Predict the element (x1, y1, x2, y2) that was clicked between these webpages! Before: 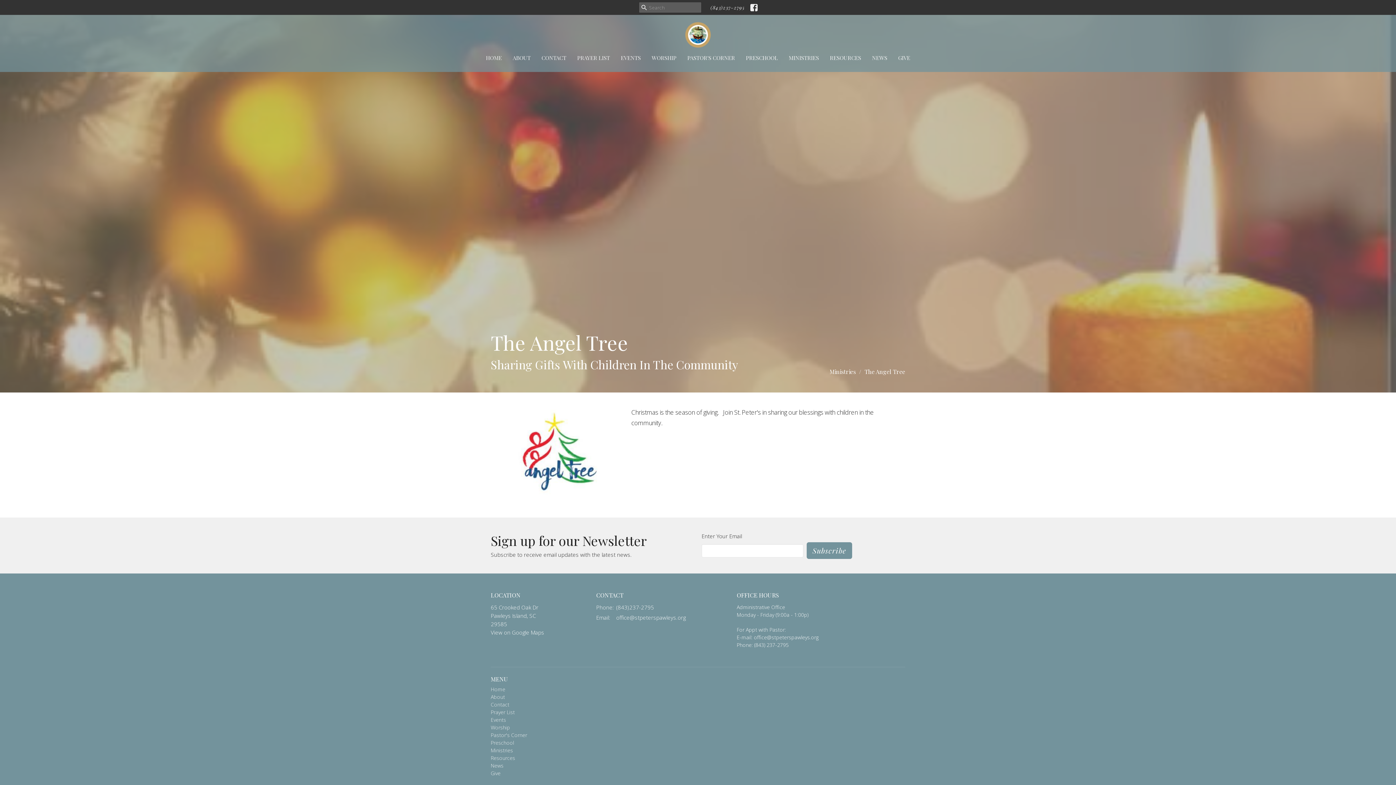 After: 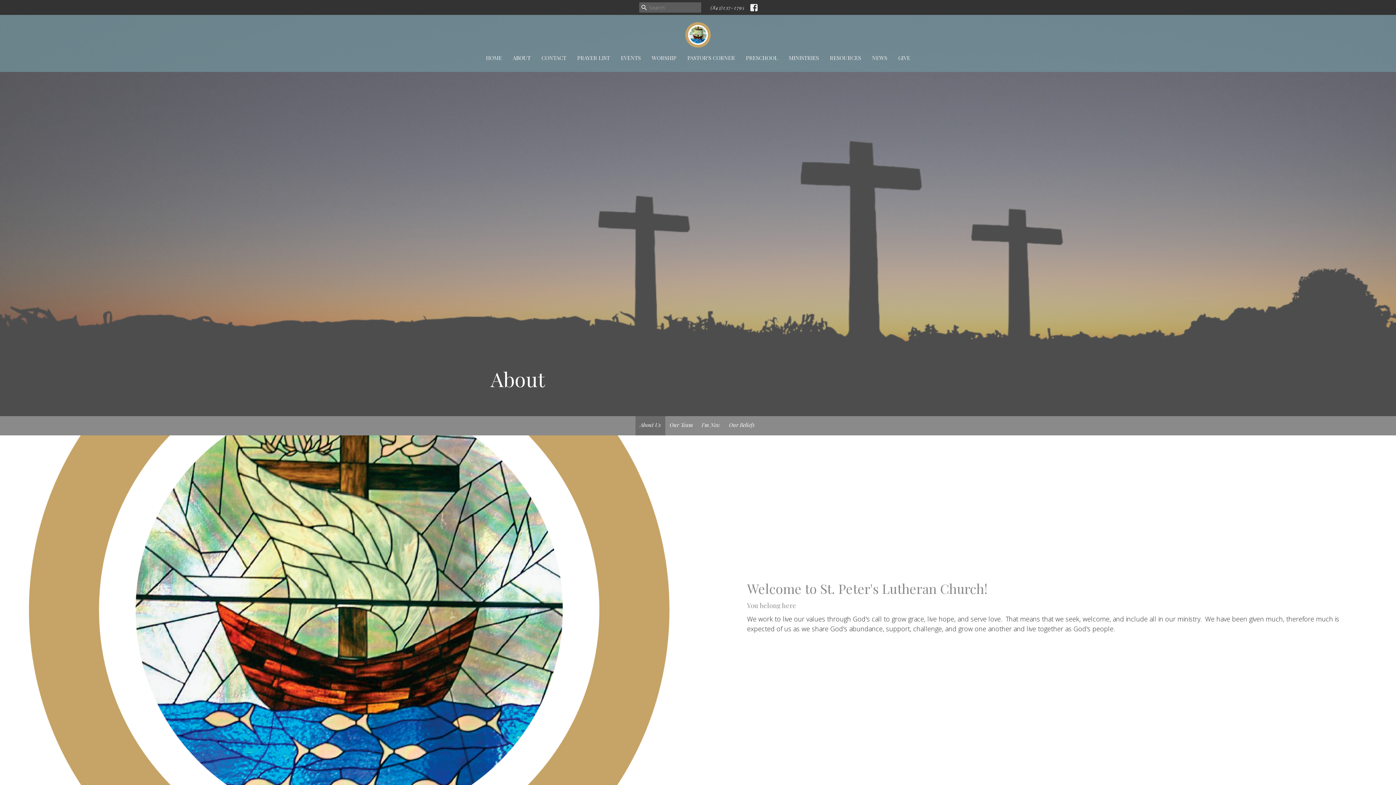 Action: bbox: (490, 693, 505, 700) label: About